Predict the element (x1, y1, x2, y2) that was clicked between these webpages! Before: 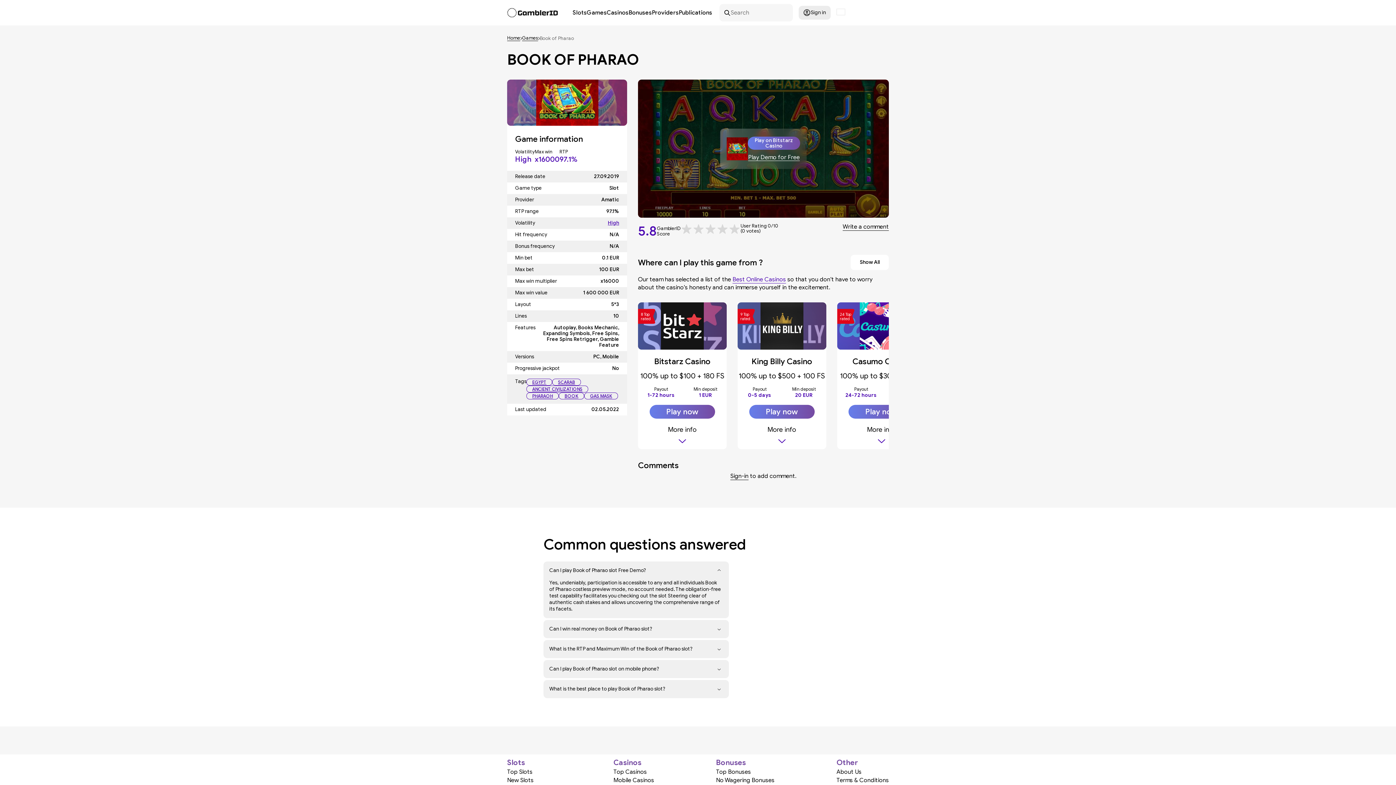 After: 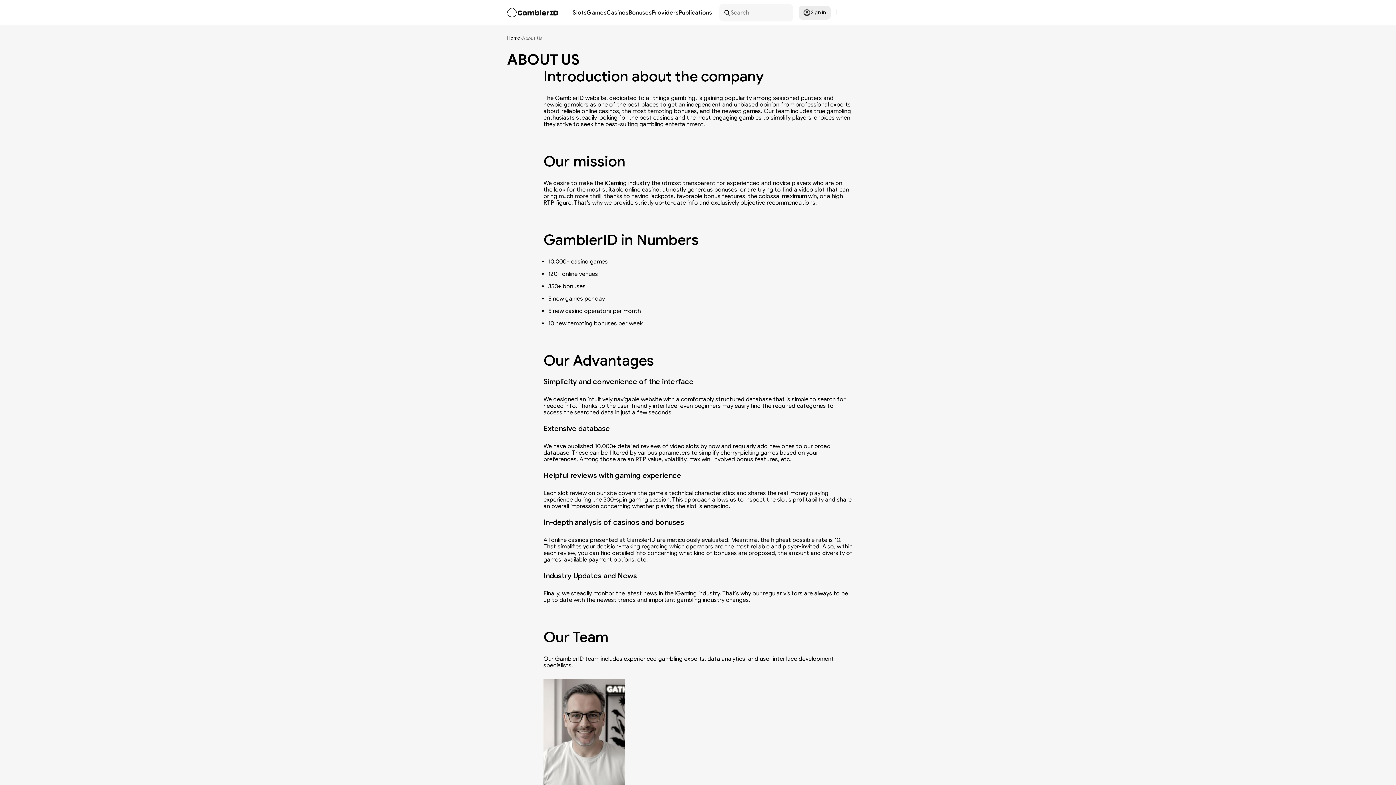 Action: label: About Us bbox: (836, 768, 861, 776)